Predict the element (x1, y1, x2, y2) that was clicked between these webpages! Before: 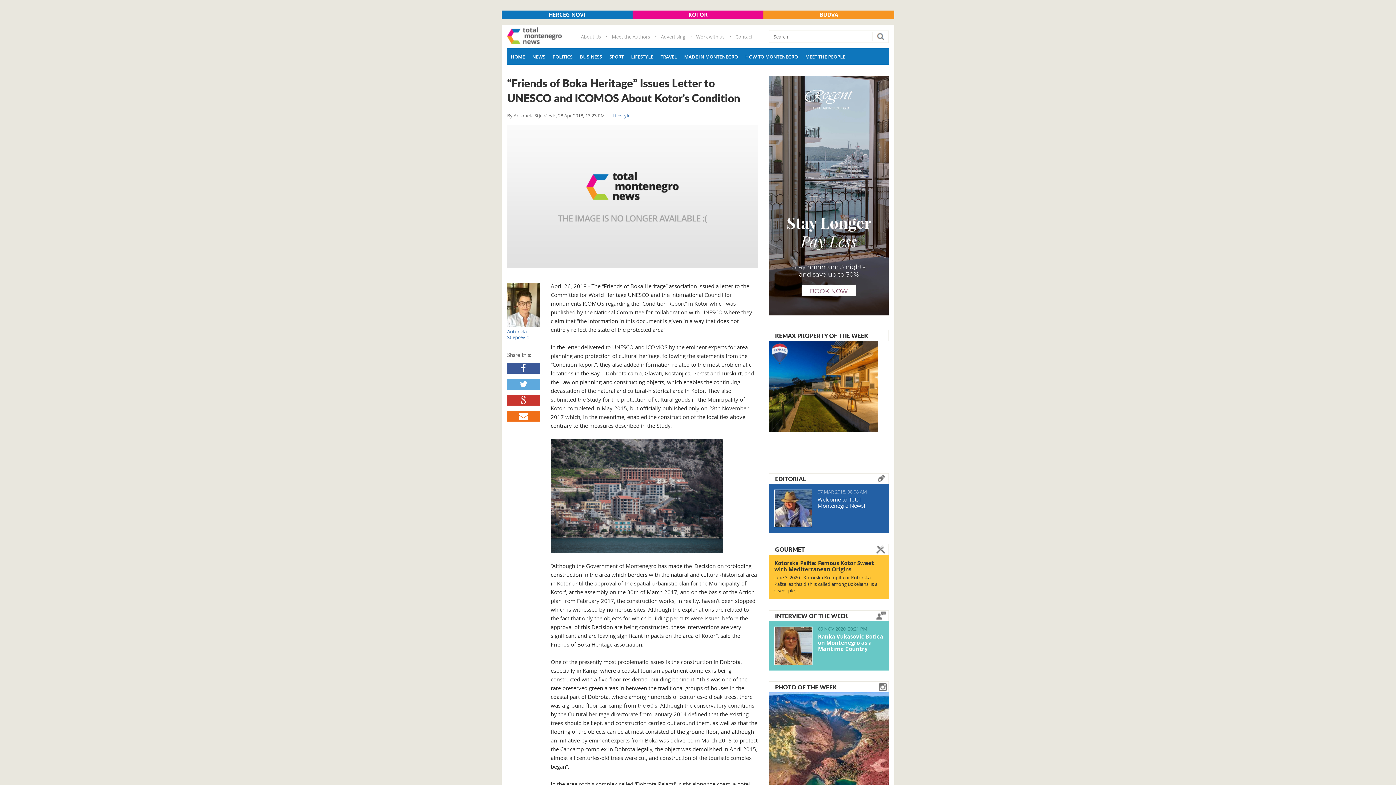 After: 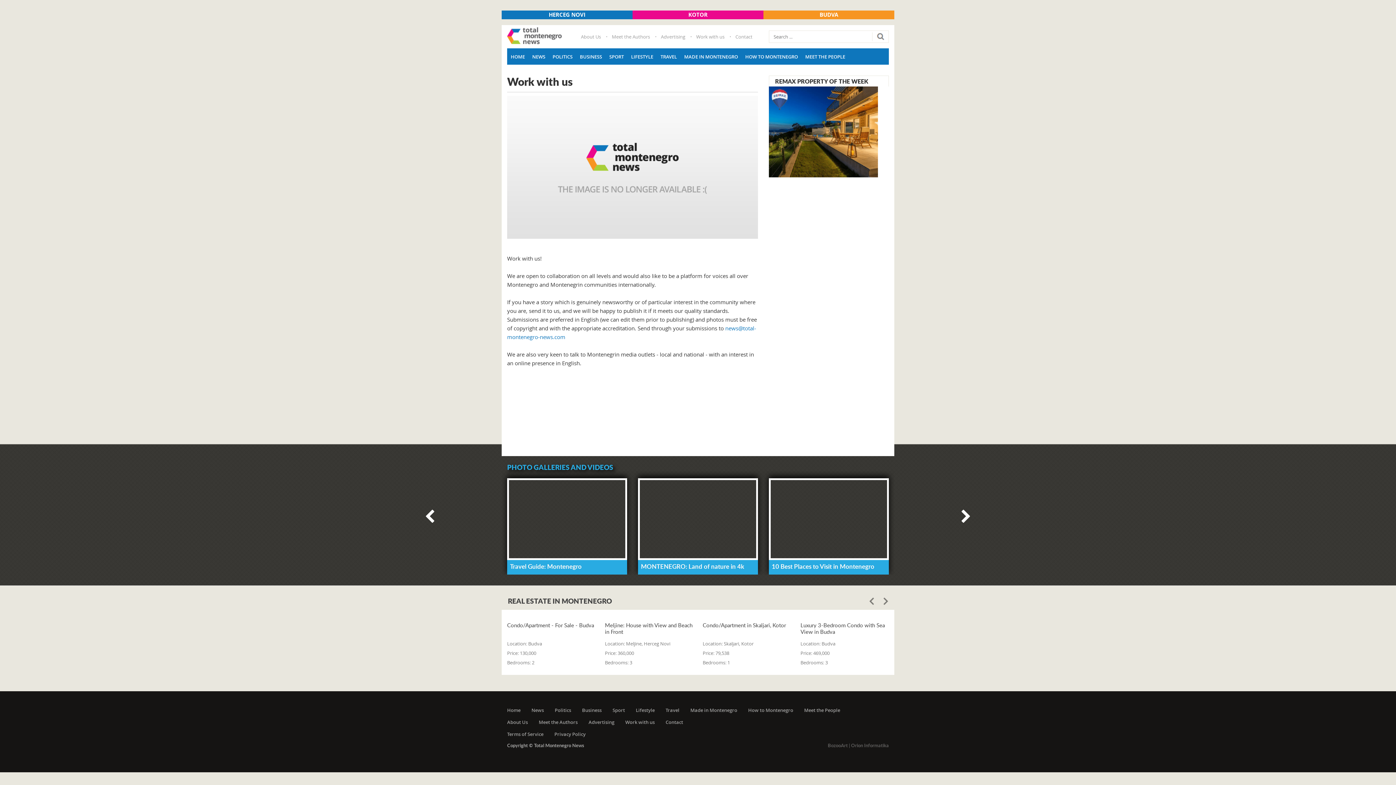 Action: label: Work with us bbox: (690, 26, 730, 46)